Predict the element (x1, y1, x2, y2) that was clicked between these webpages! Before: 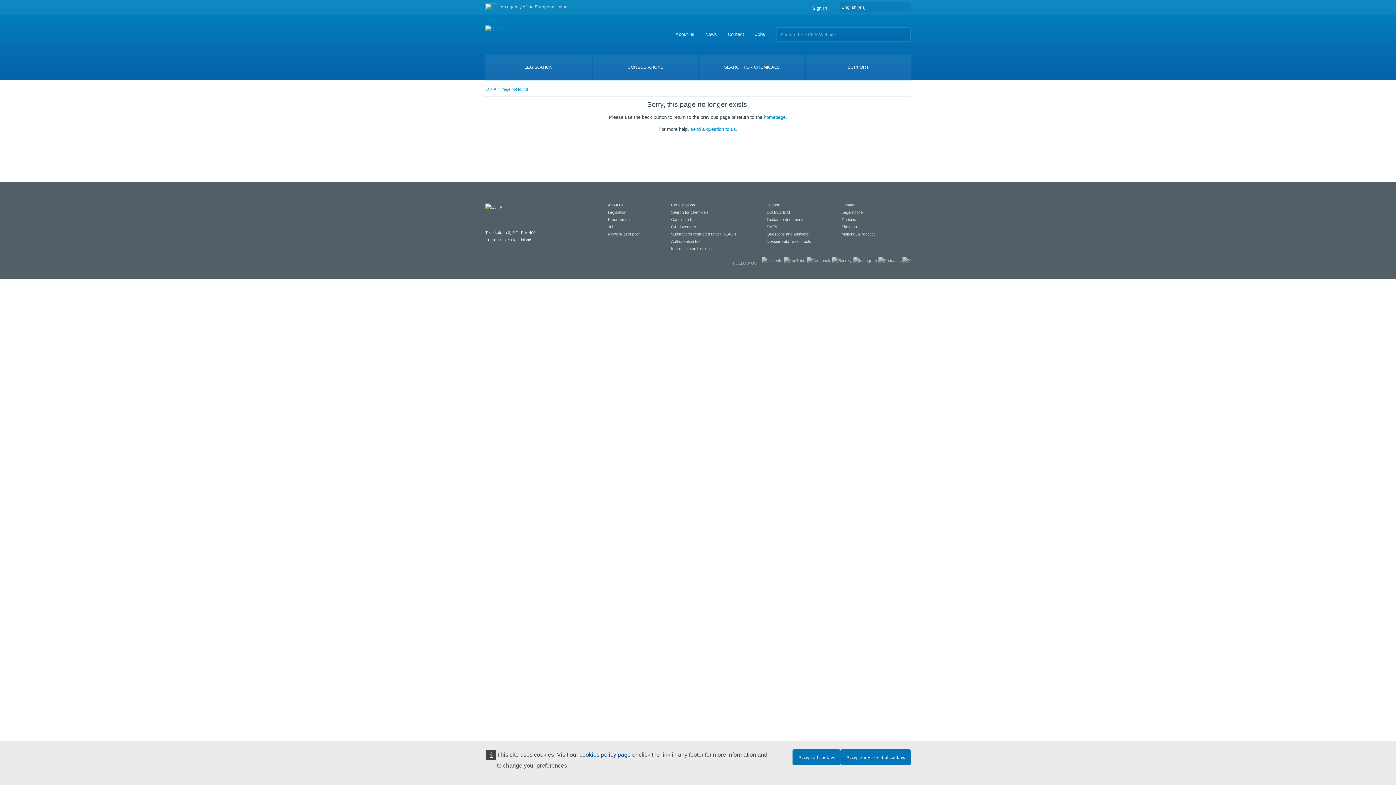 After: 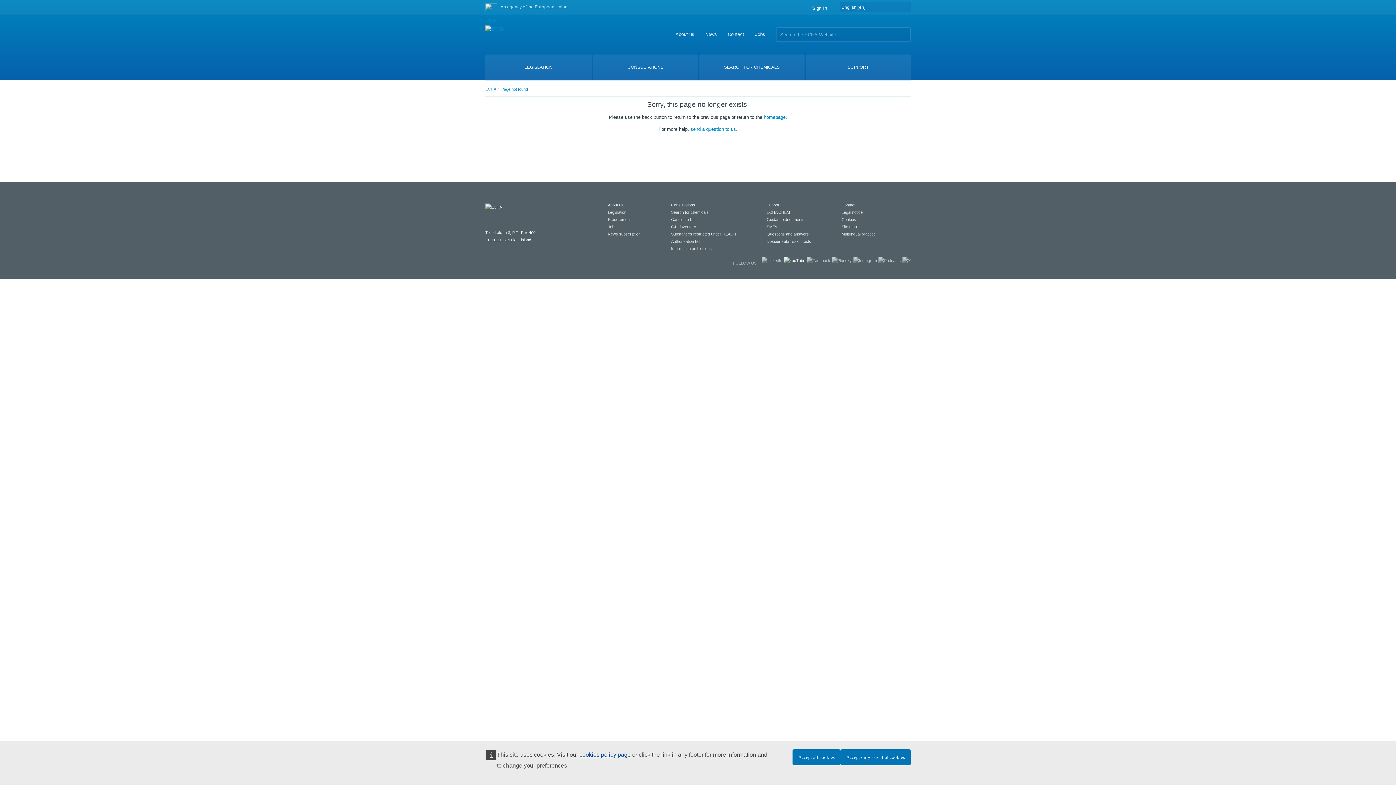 Action: bbox: (784, 258, 805, 262)